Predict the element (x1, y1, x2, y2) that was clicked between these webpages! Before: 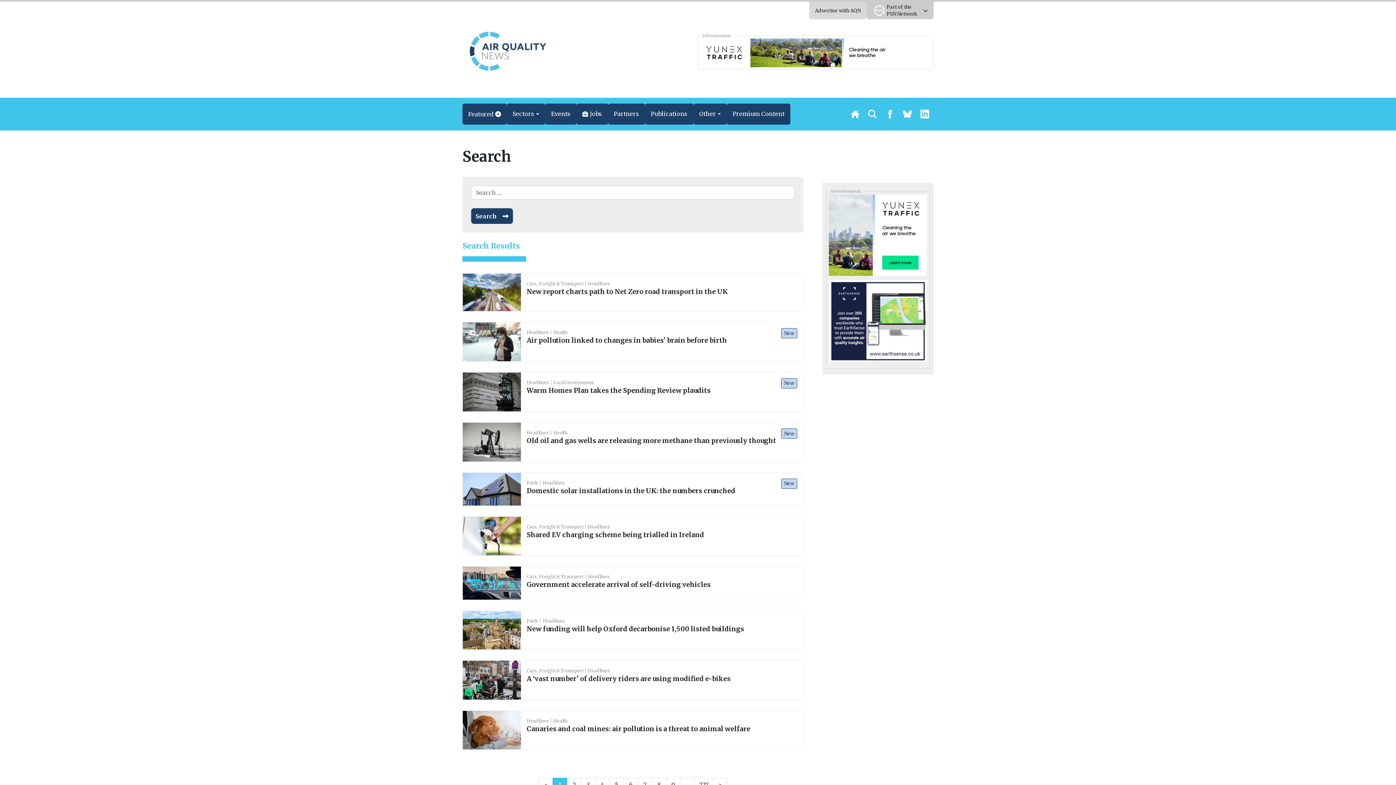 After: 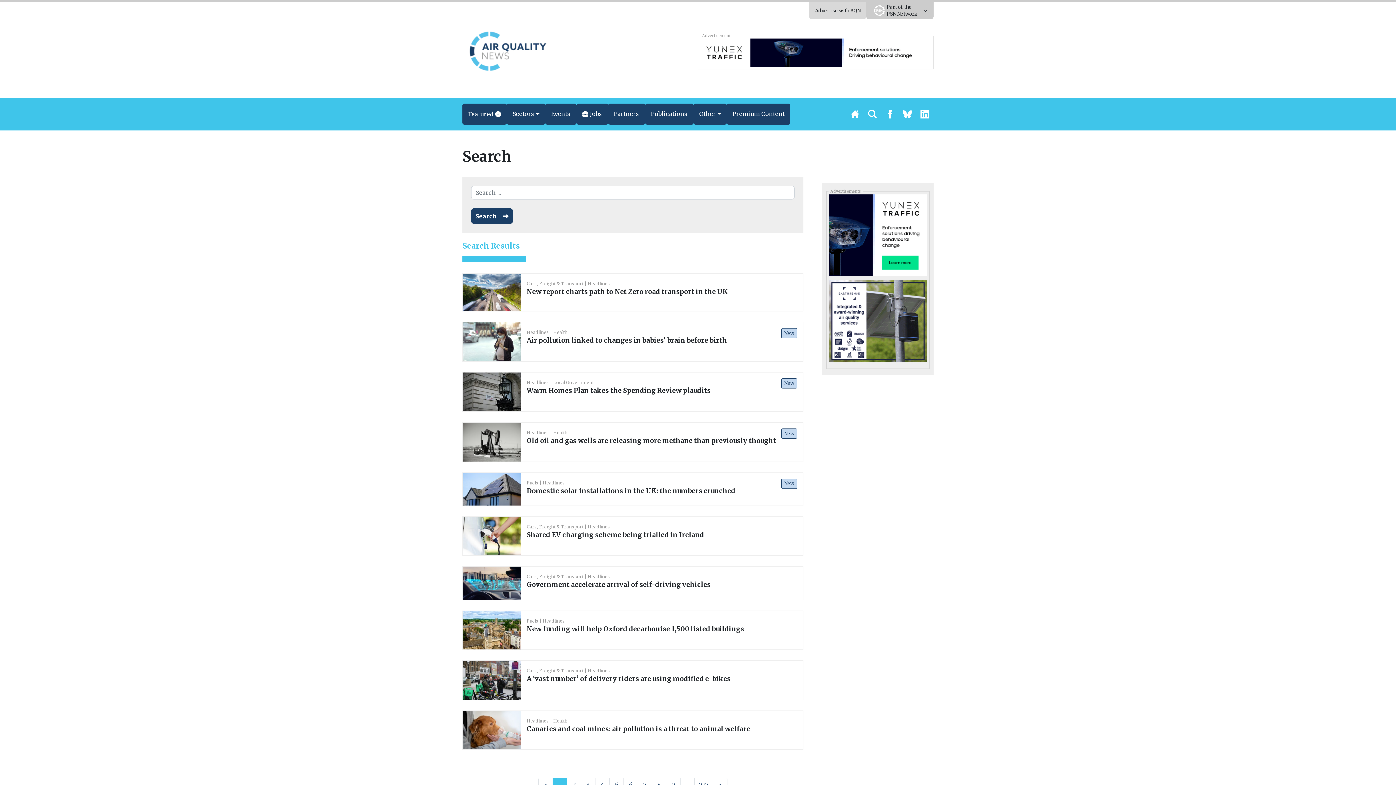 Action: bbox: (898, 104, 916, 124)